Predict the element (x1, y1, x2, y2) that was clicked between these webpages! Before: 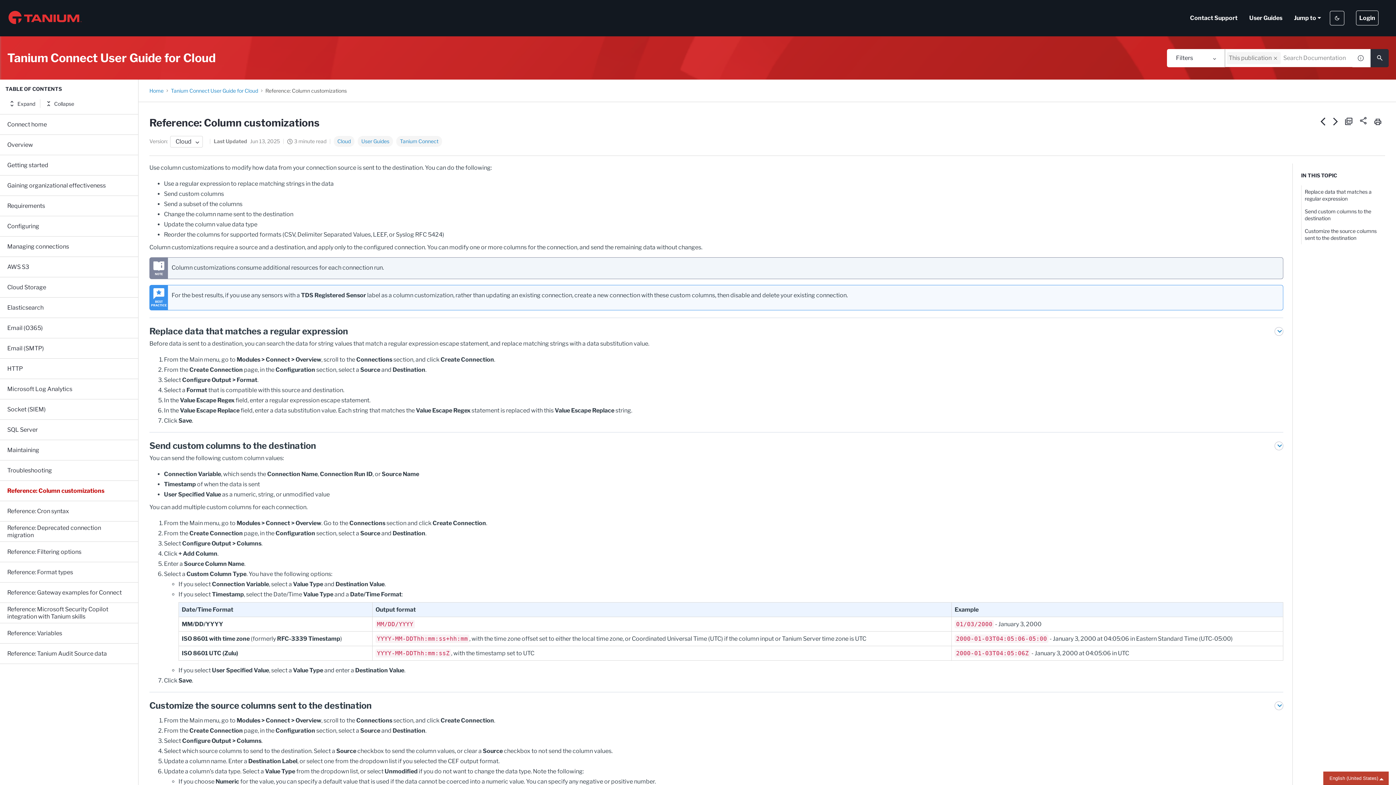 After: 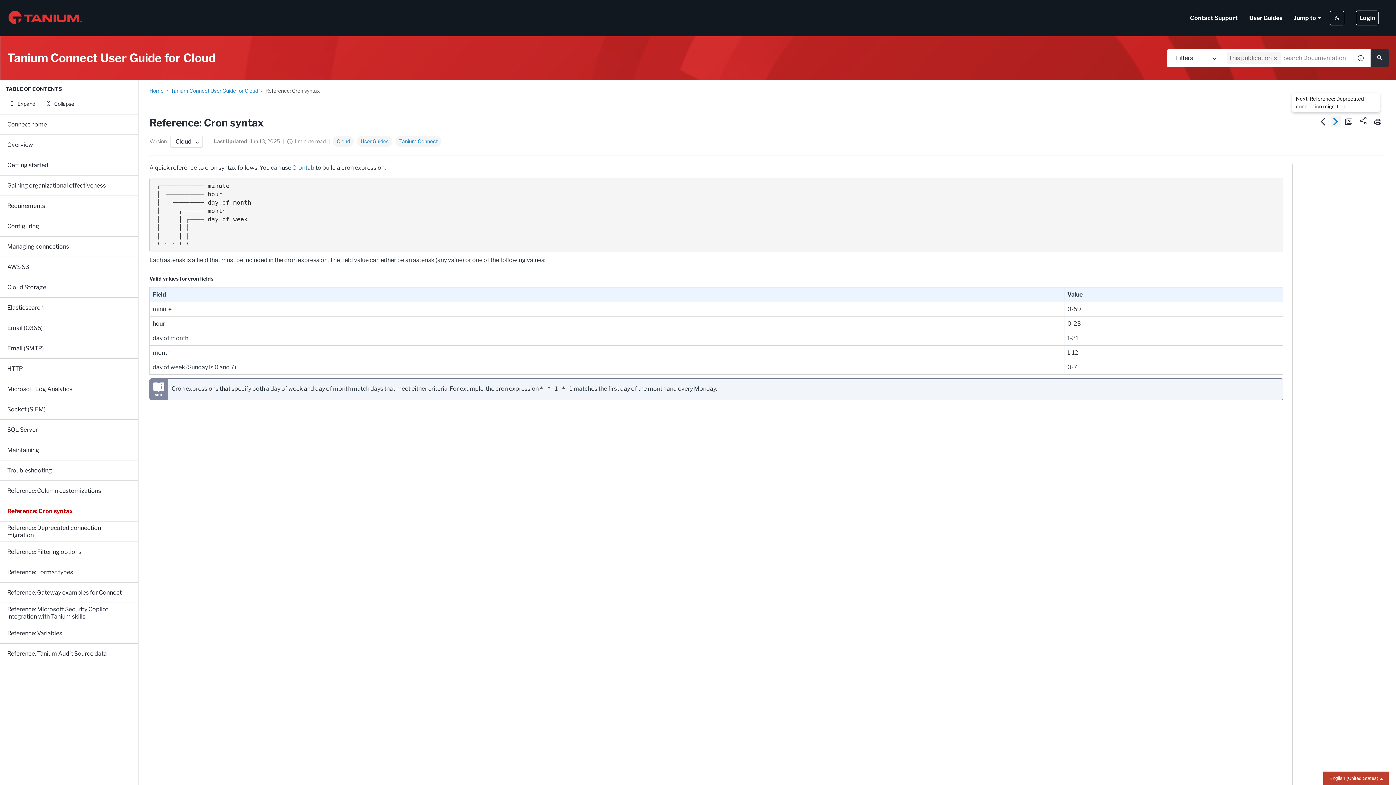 Action: bbox: (1331, 115, 1341, 127) label: Next: Reference: Cron syntax